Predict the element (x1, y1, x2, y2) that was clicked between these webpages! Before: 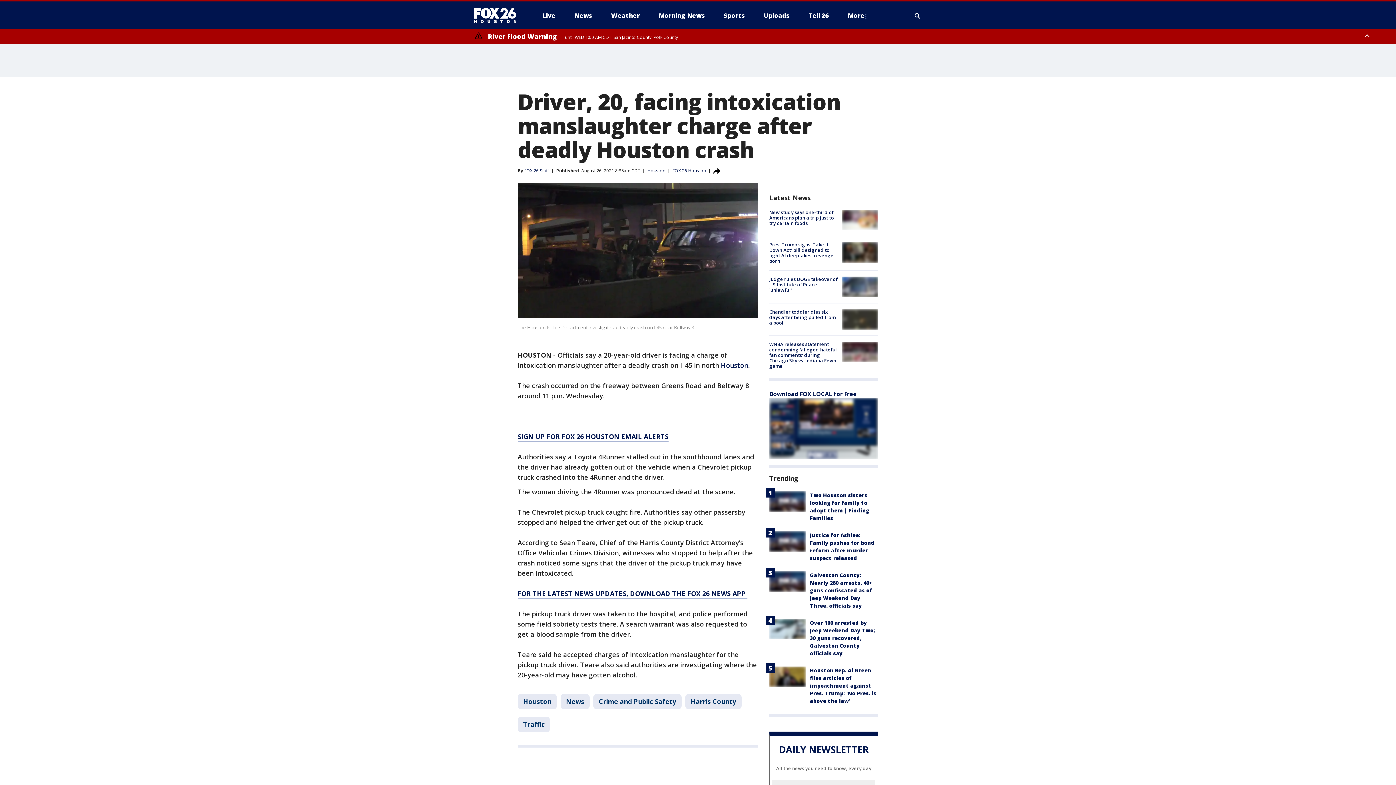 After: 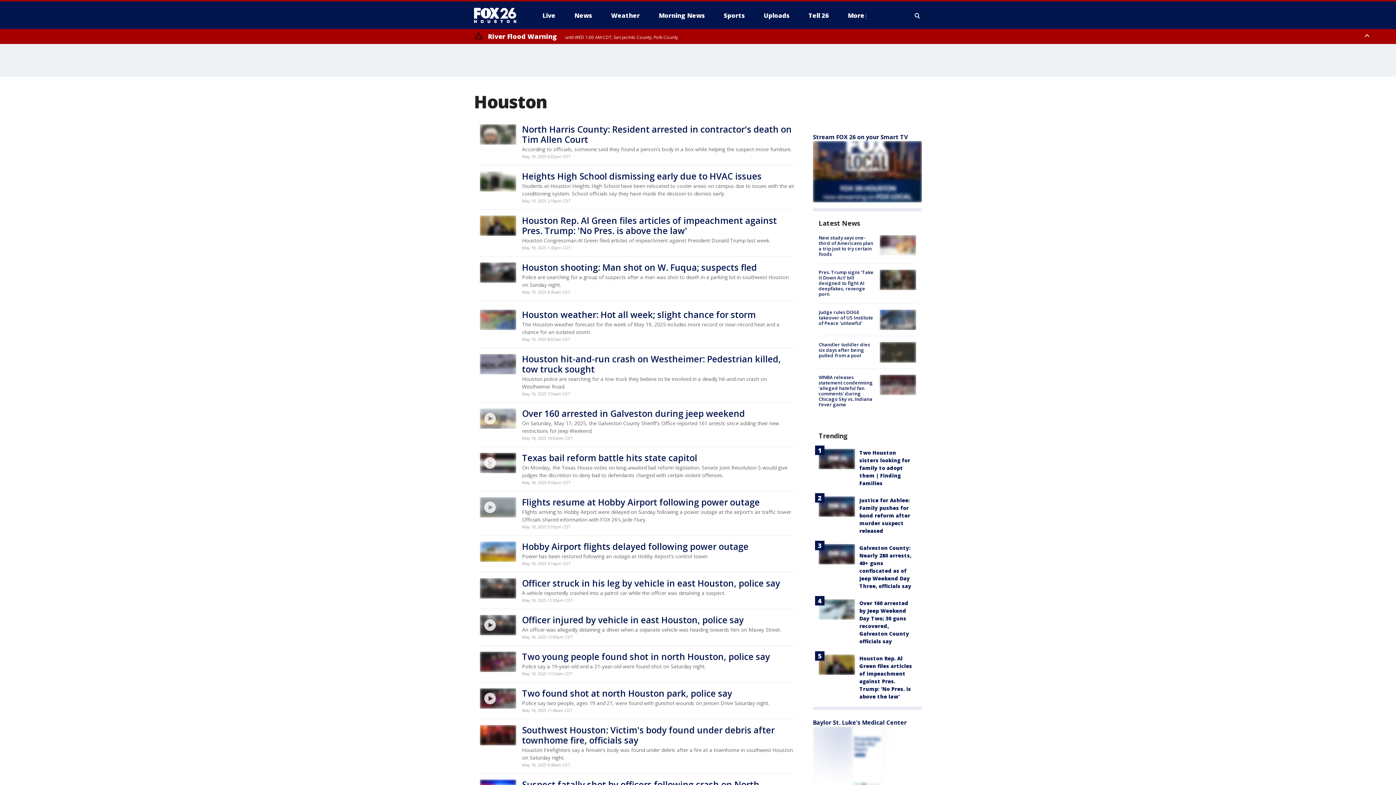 Action: bbox: (647, 167, 665, 173) label: Houston